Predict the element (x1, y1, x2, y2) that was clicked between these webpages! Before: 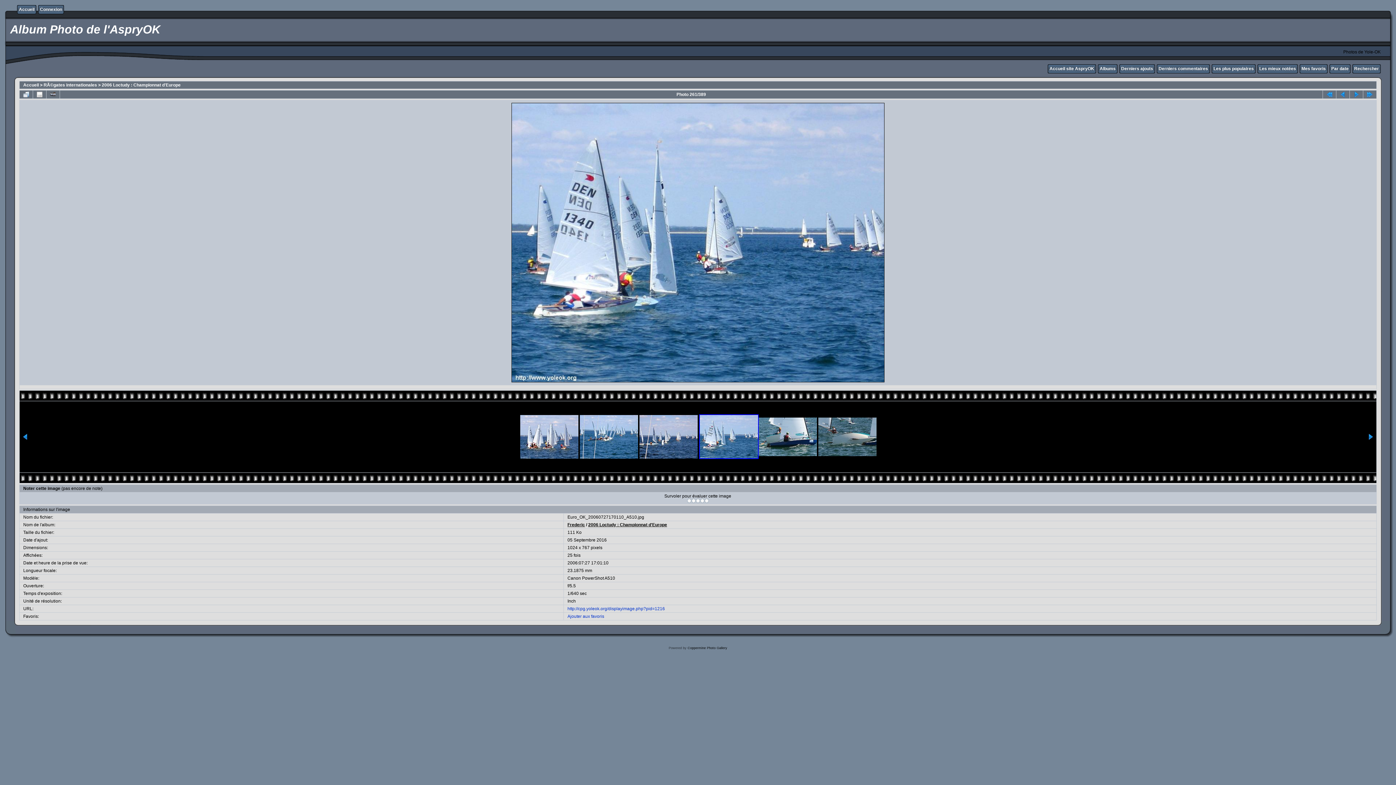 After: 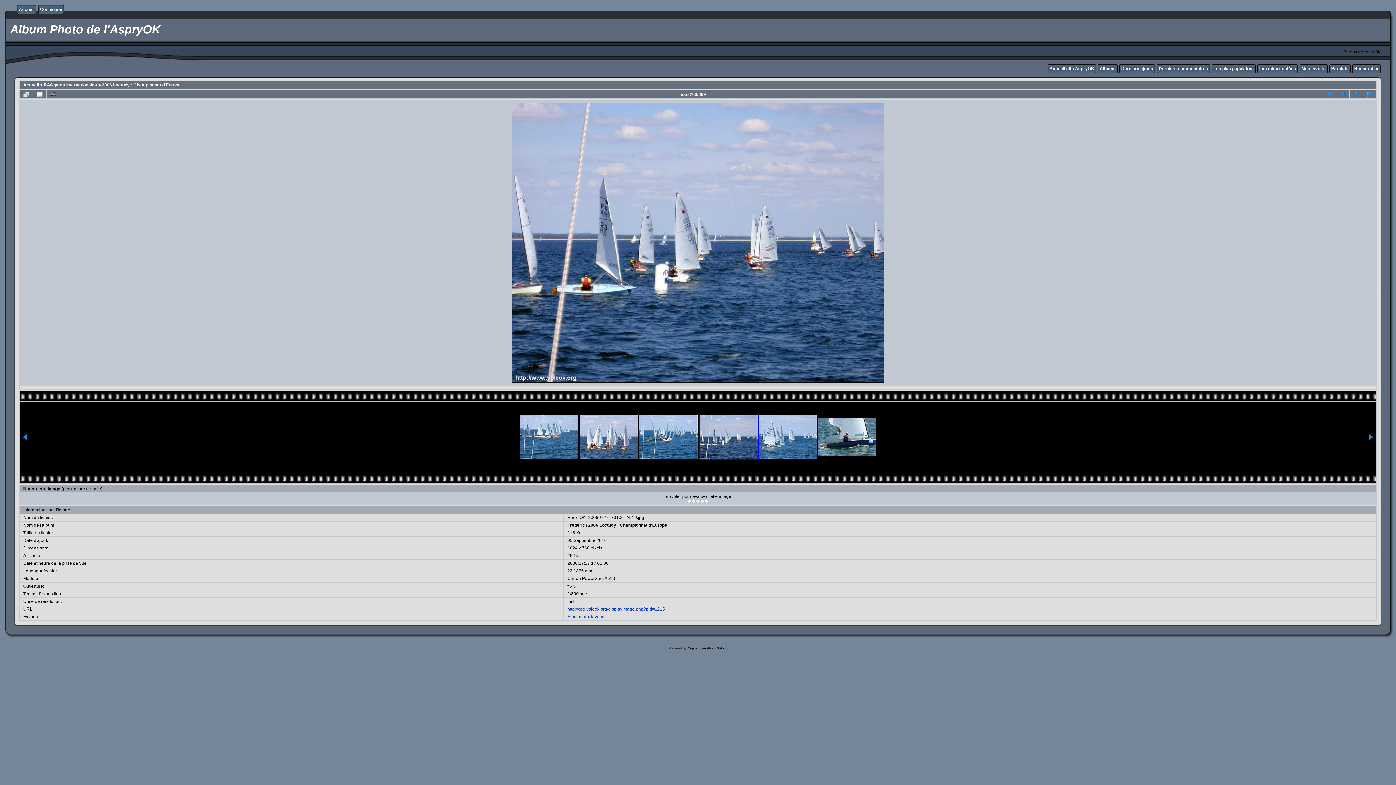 Action: bbox: (639, 415, 697, 458)